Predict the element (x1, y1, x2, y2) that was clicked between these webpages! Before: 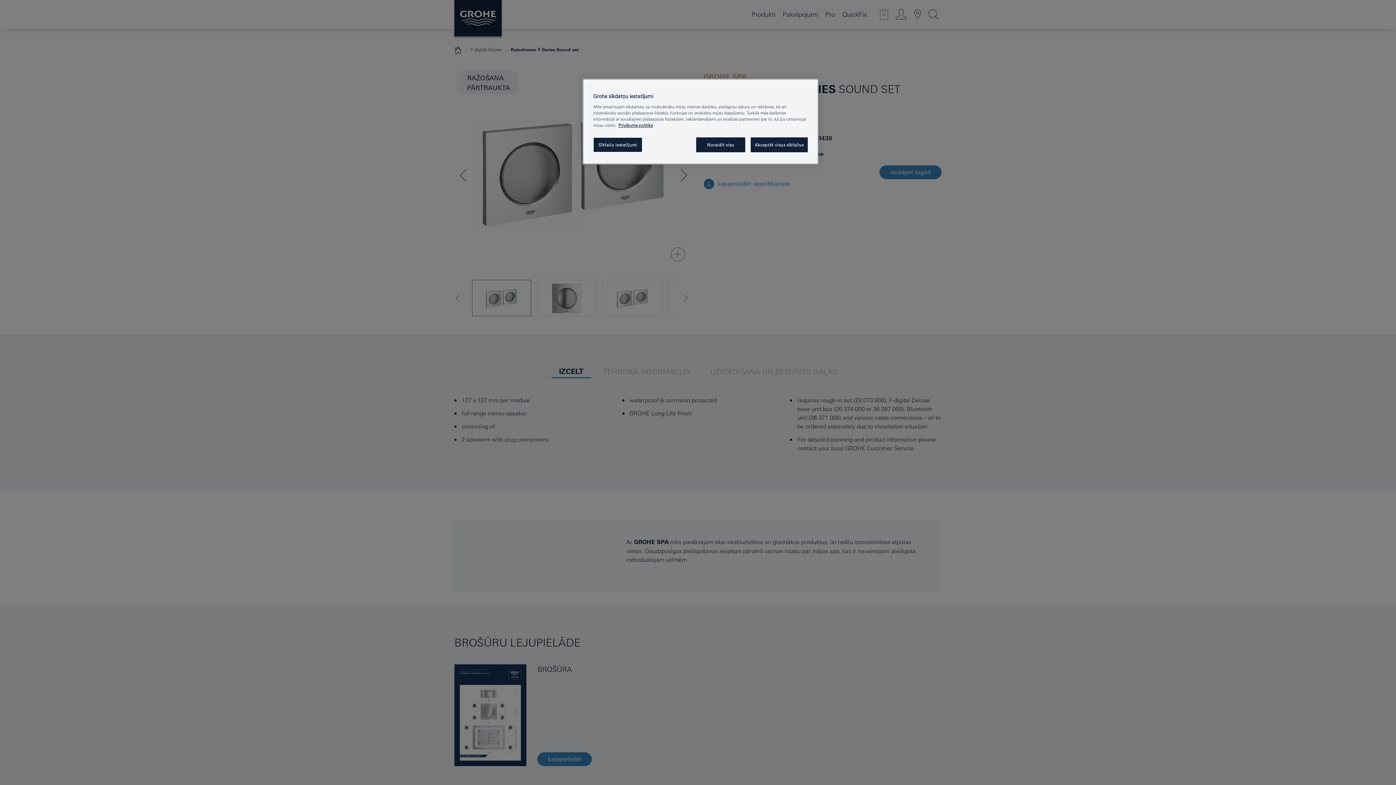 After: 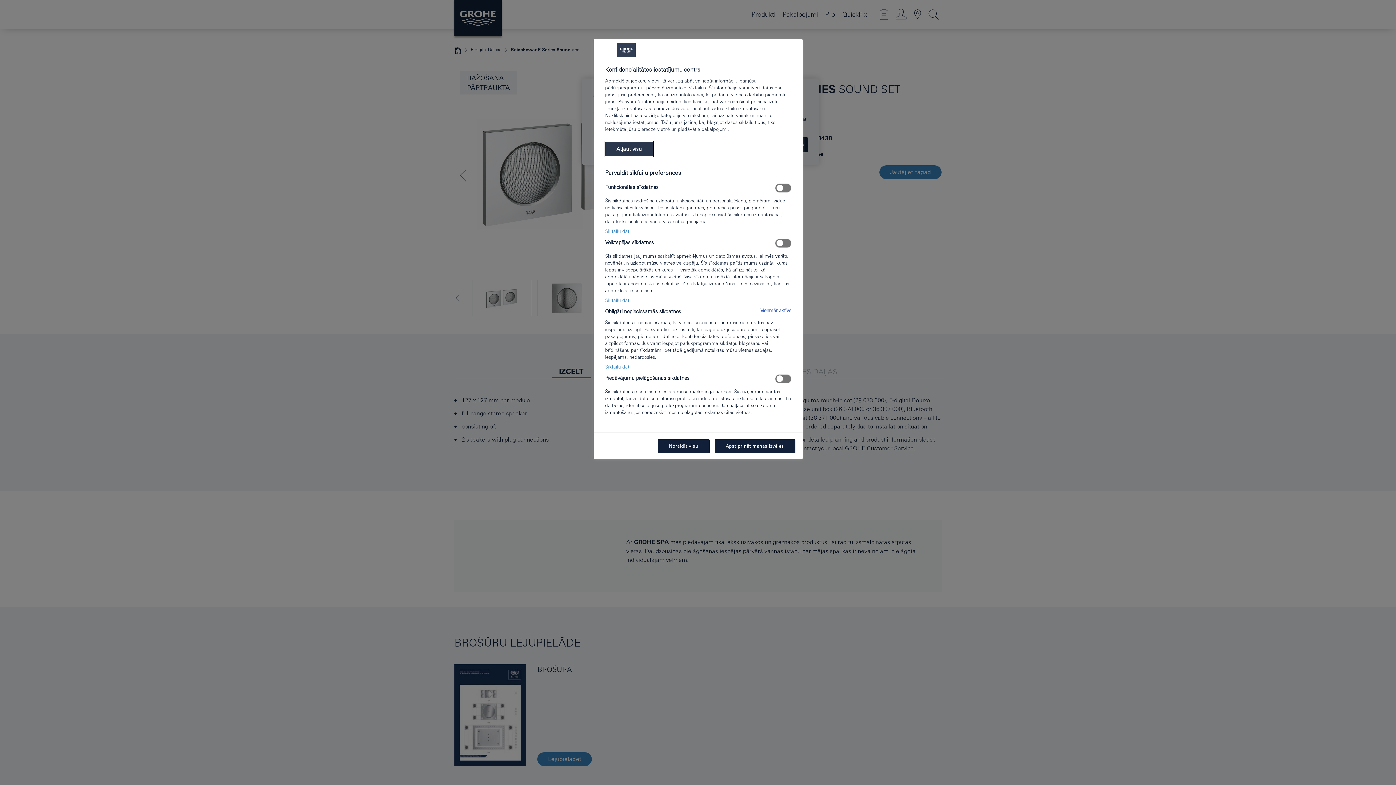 Action: bbox: (593, 137, 642, 152) label: Sīkfailu iestatījumi